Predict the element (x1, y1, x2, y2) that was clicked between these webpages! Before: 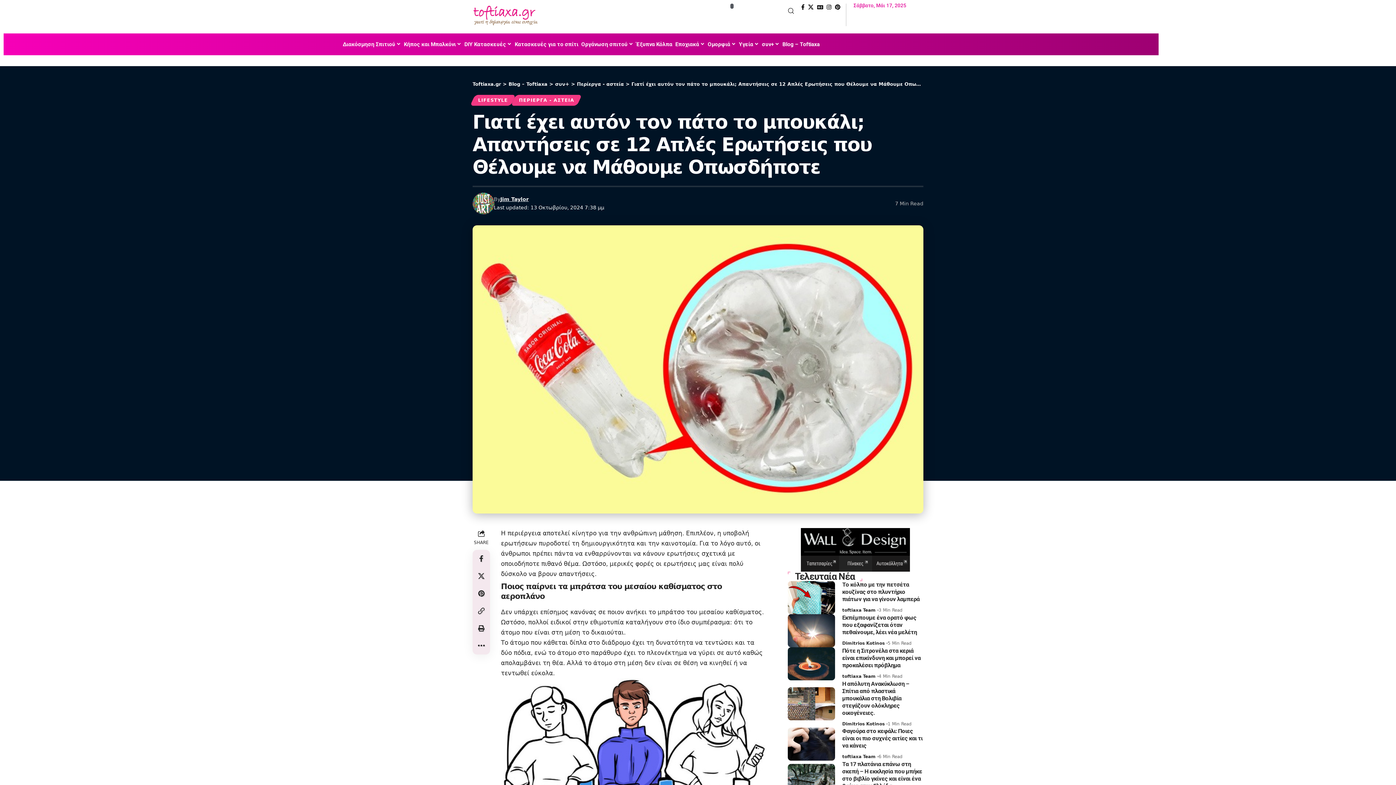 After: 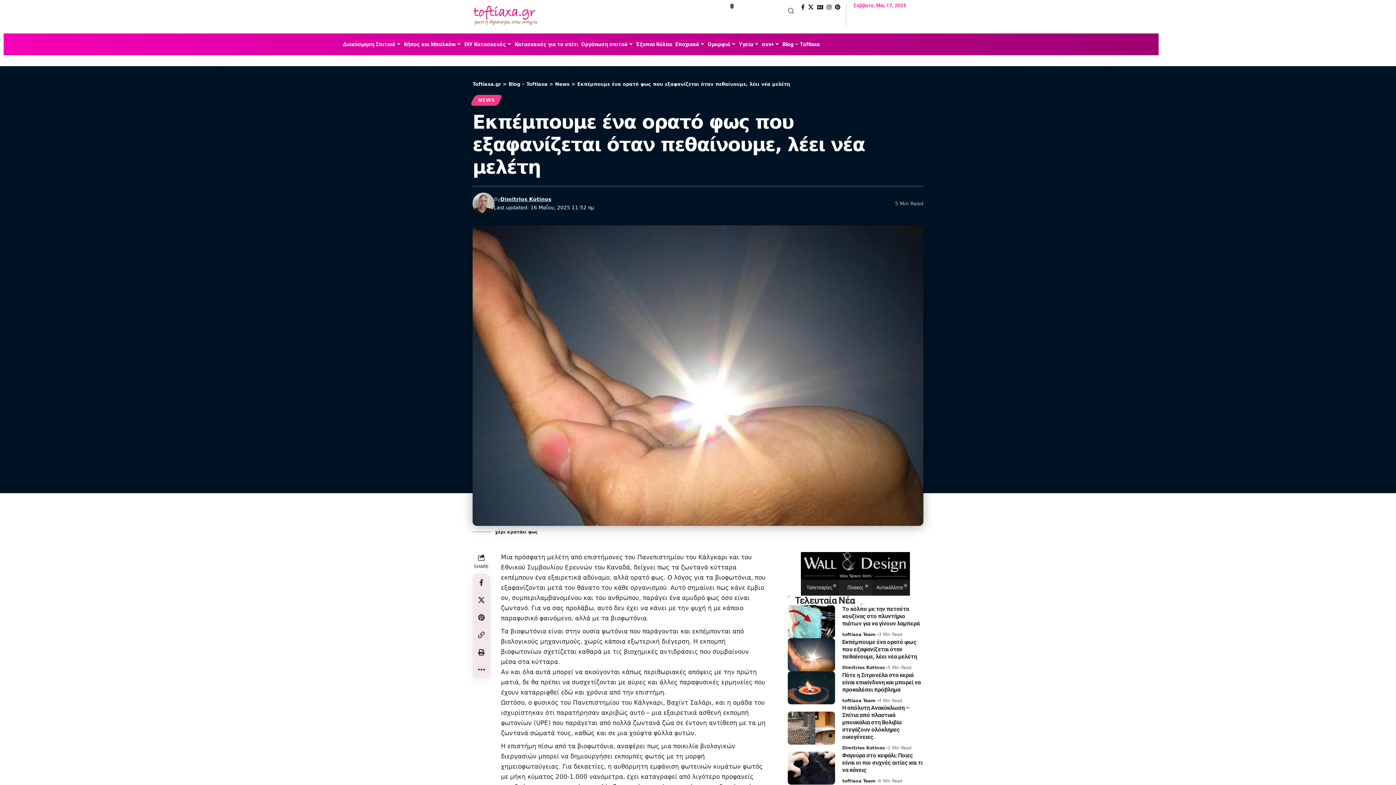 Action: bbox: (787, 614, 835, 647)